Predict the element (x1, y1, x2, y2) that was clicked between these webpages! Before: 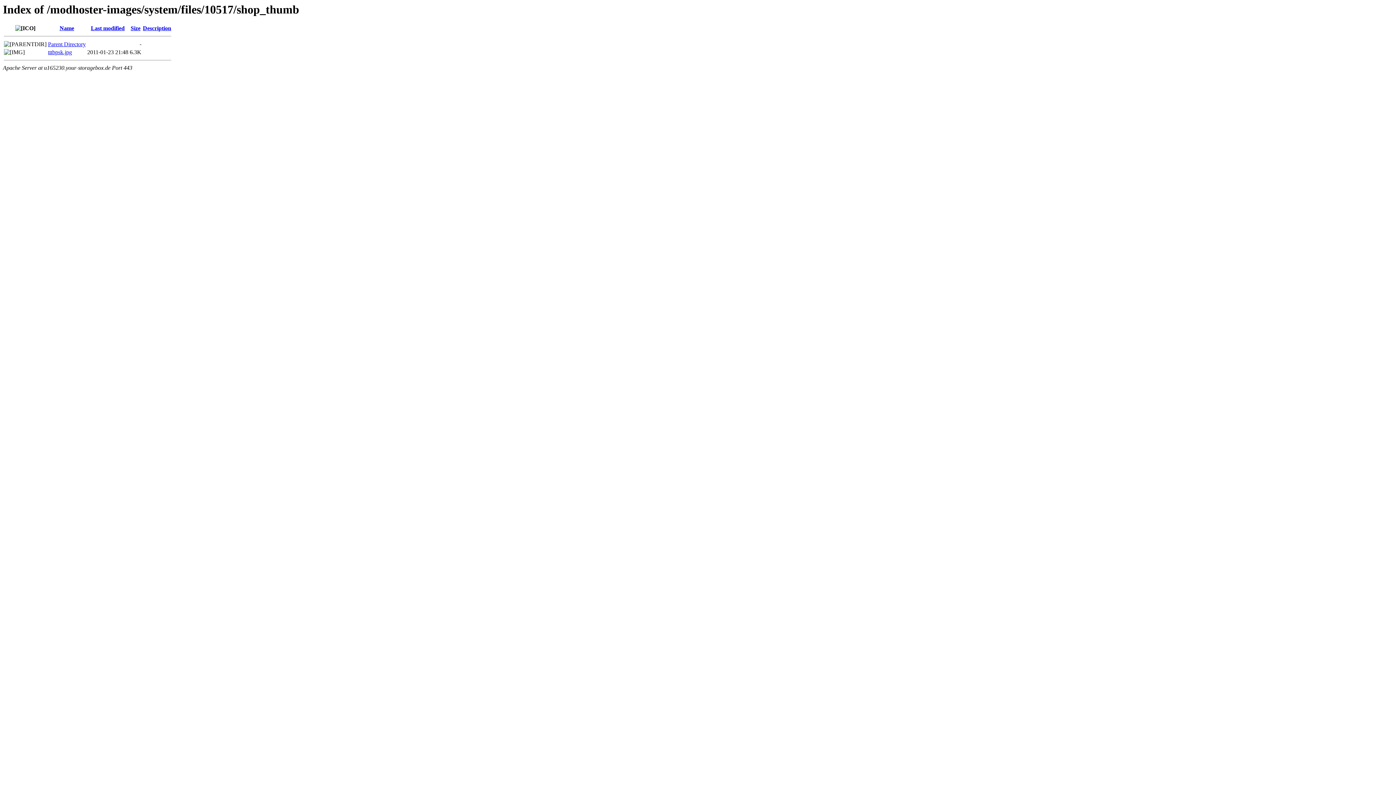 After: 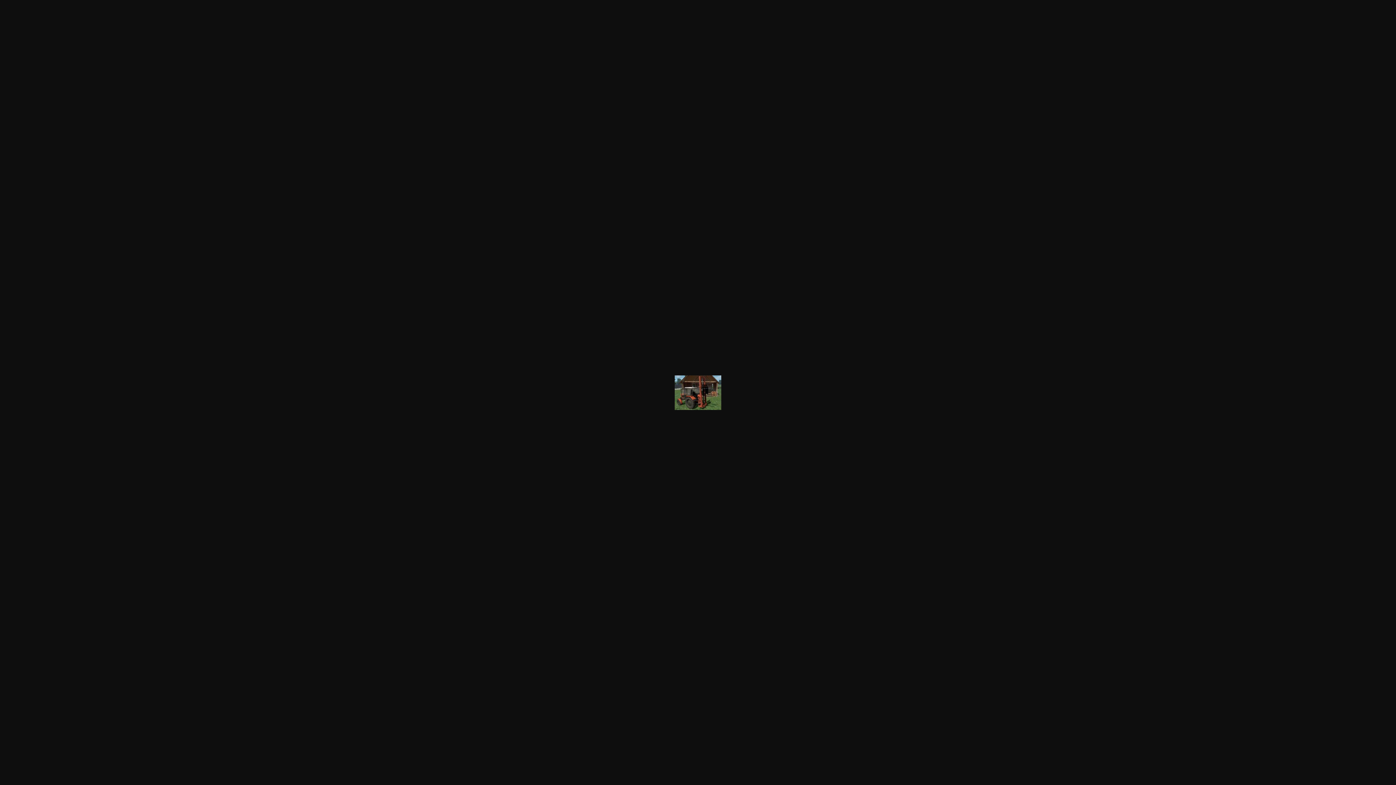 Action: bbox: (48, 49, 72, 55) label: tttbpsk.jpg